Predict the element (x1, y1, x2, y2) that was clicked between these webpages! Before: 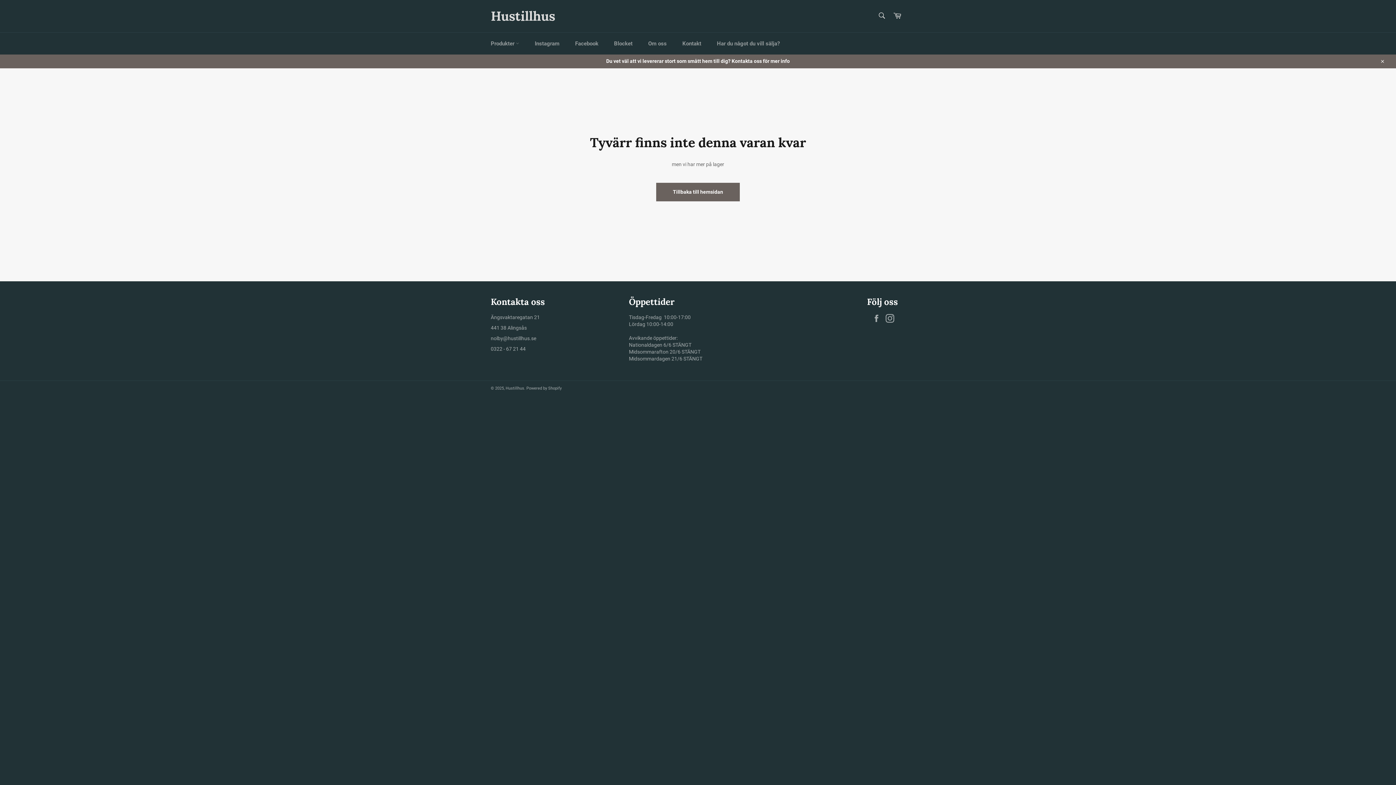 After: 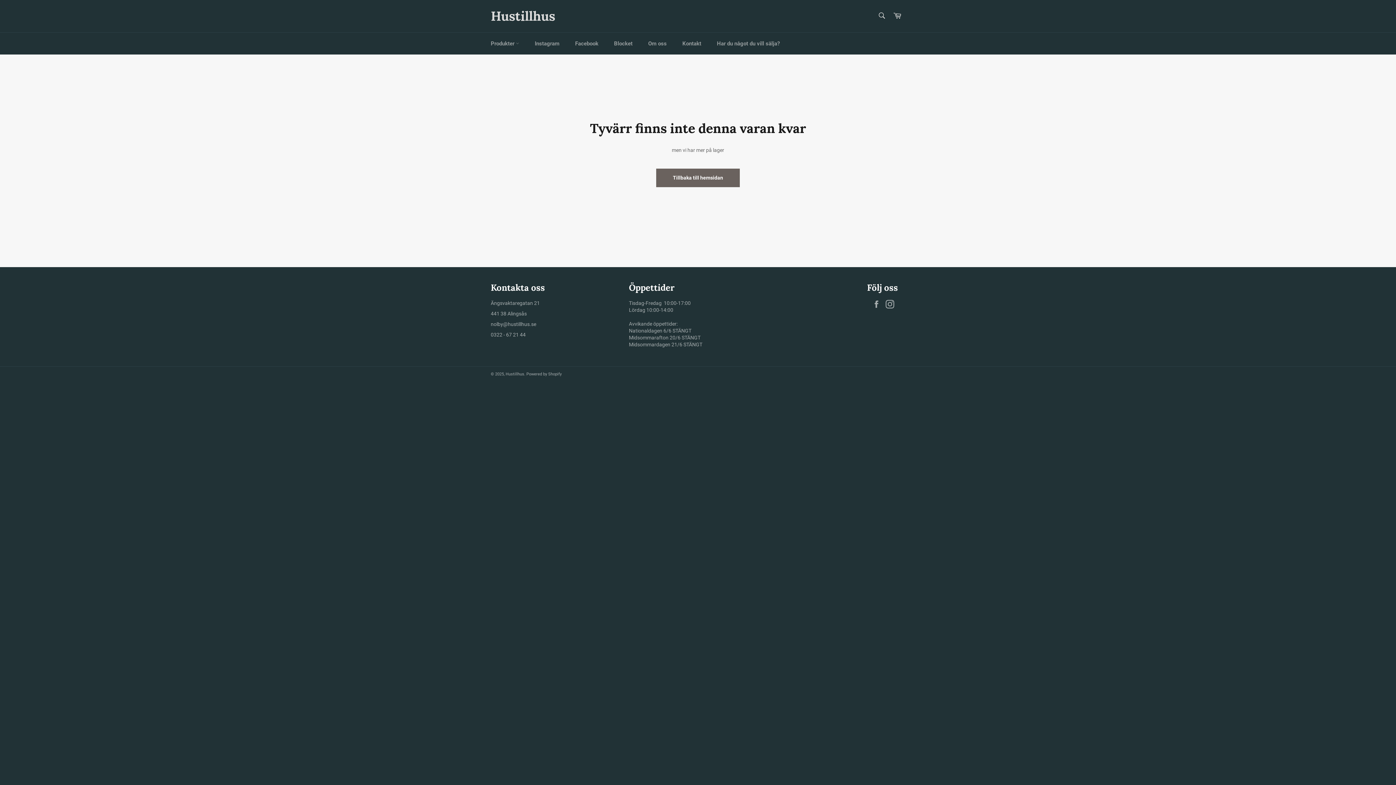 Action: bbox: (1375, 54, 1389, 68)